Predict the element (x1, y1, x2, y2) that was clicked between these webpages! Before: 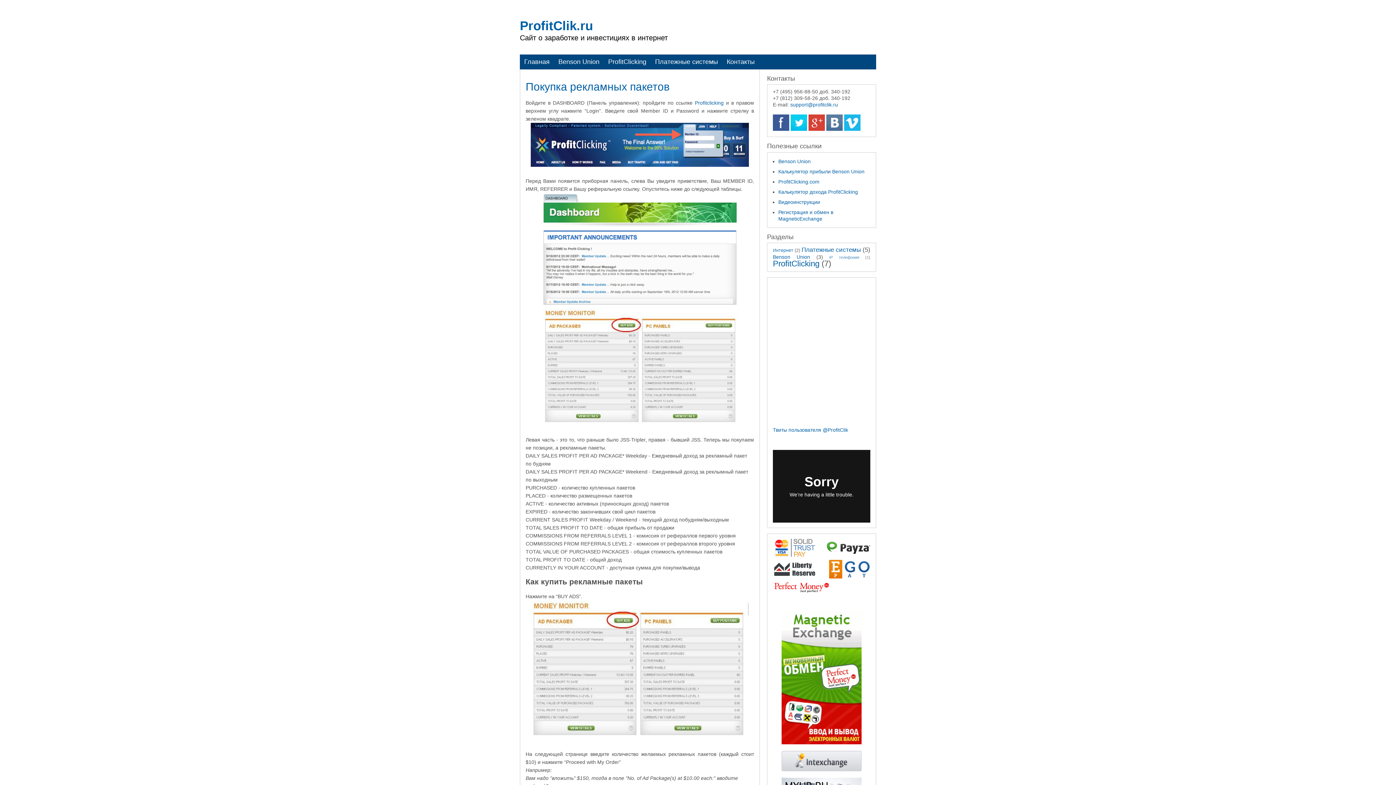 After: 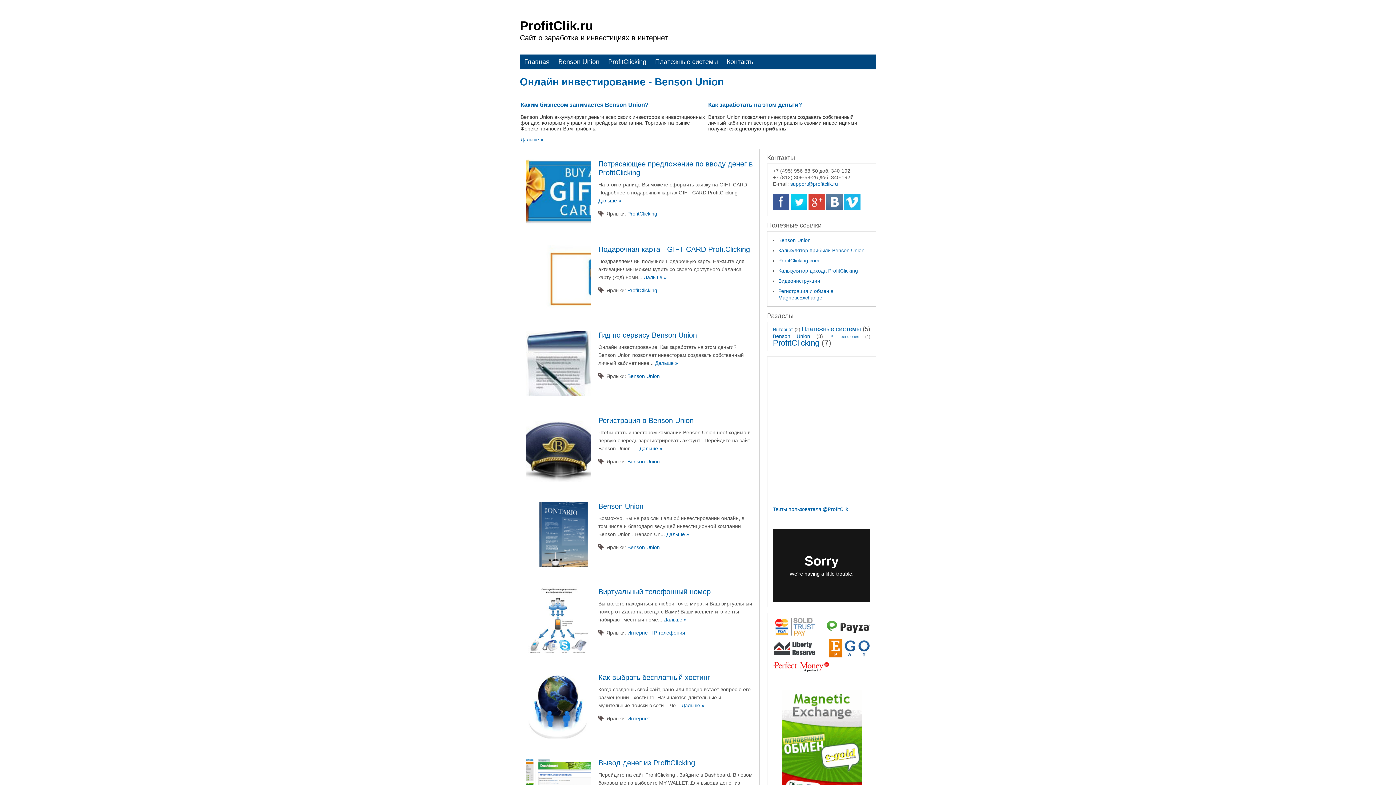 Action: bbox: (520, 18, 593, 32) label: ProfitClik.ru